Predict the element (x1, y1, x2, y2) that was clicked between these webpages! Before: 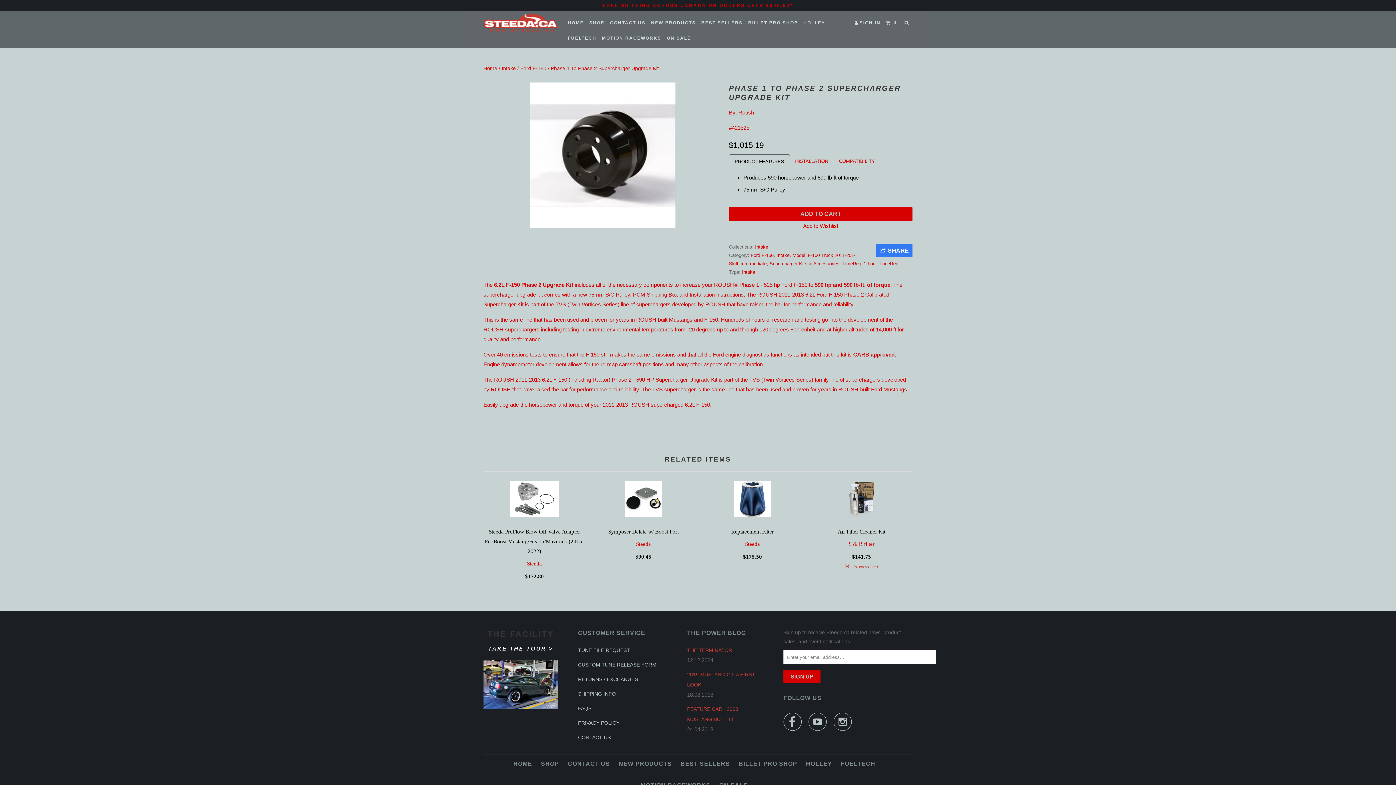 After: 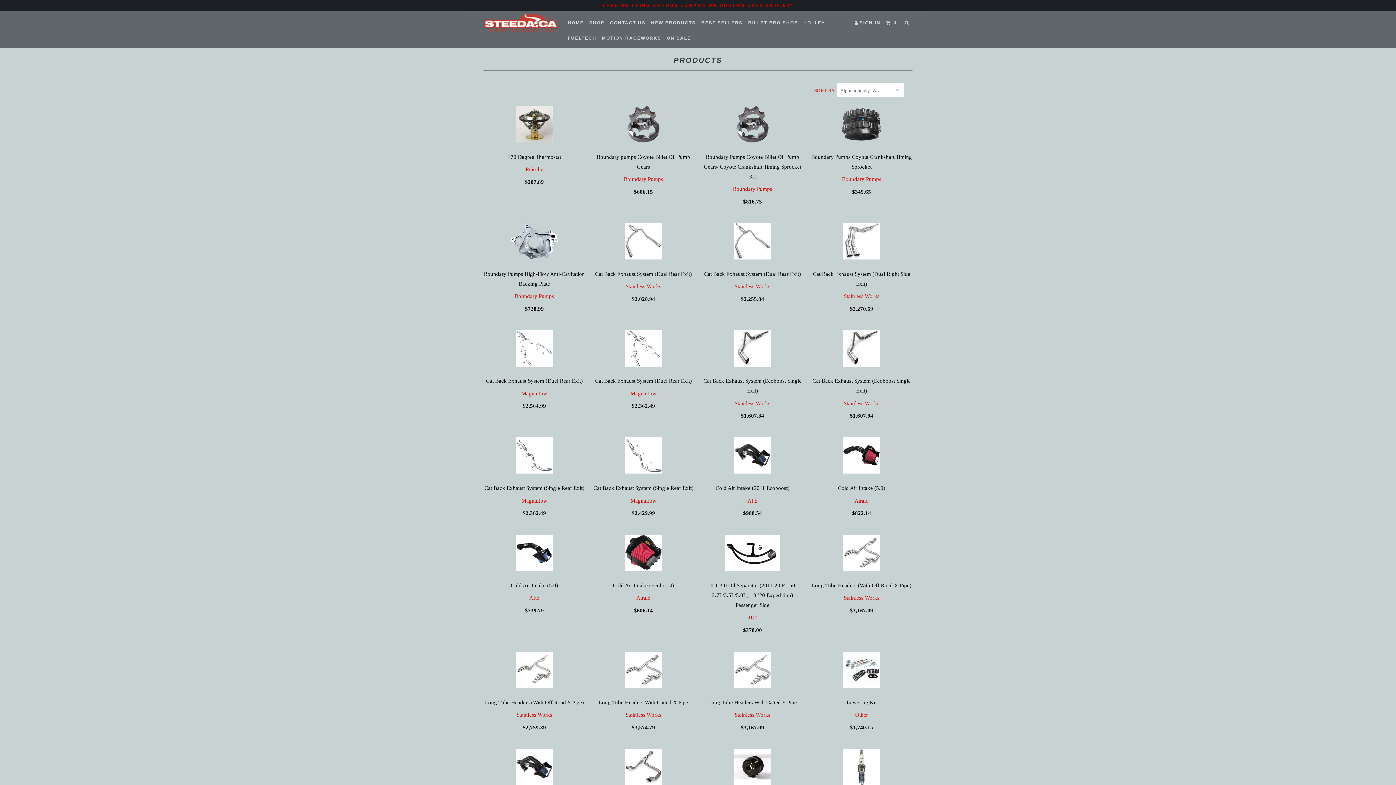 Action: bbox: (792, 252, 856, 258) label: Model_F-150 Truck 2011-2014